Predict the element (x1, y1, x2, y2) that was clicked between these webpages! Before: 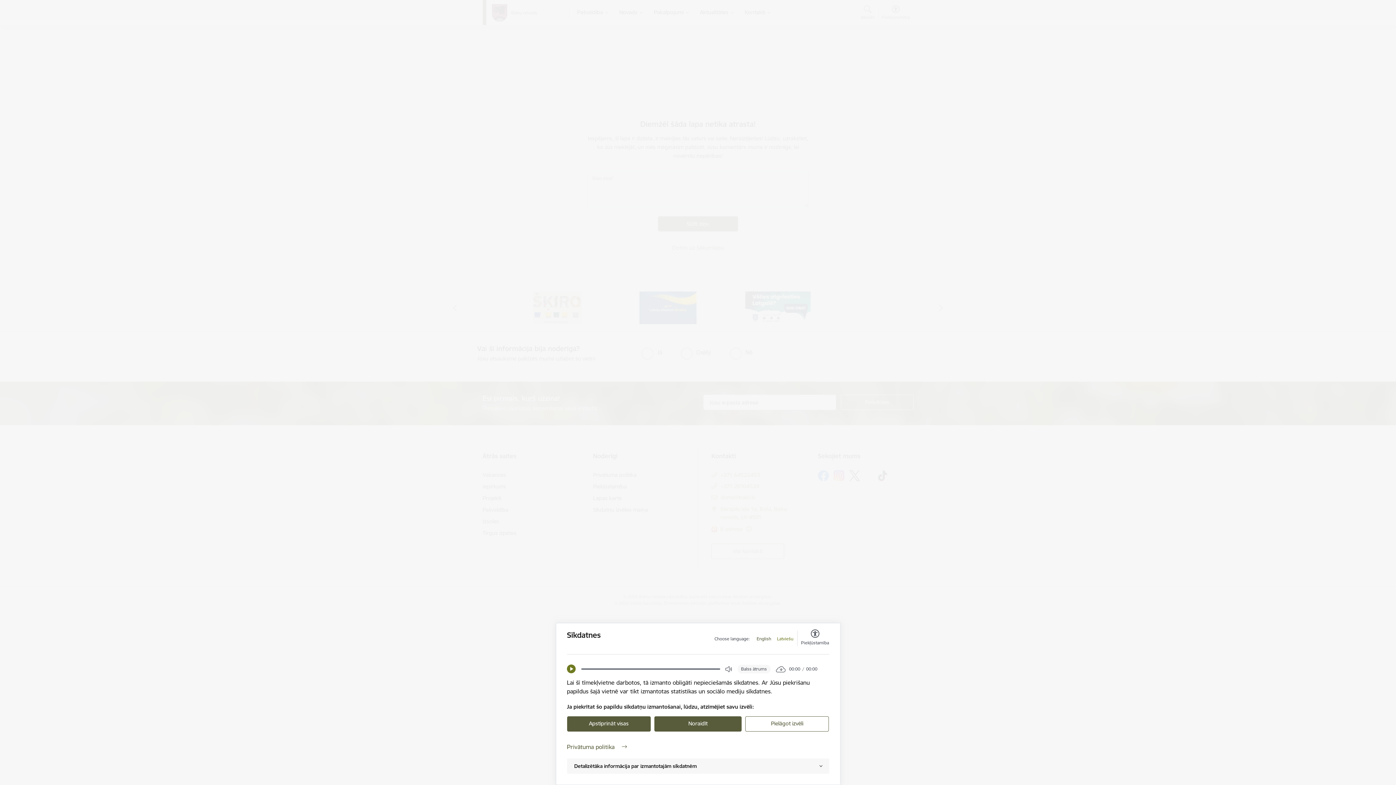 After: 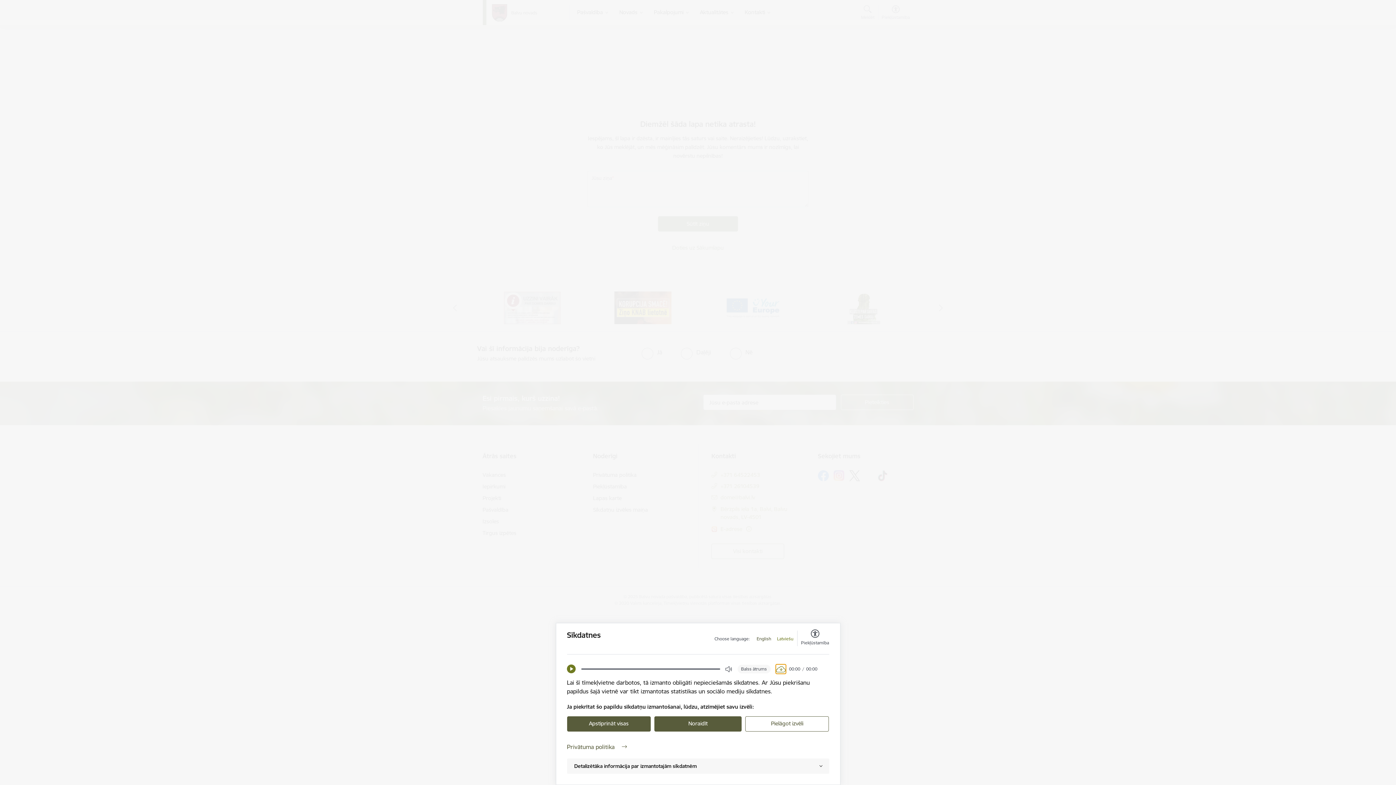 Action: label: Download bbox: (776, 665, 785, 673)